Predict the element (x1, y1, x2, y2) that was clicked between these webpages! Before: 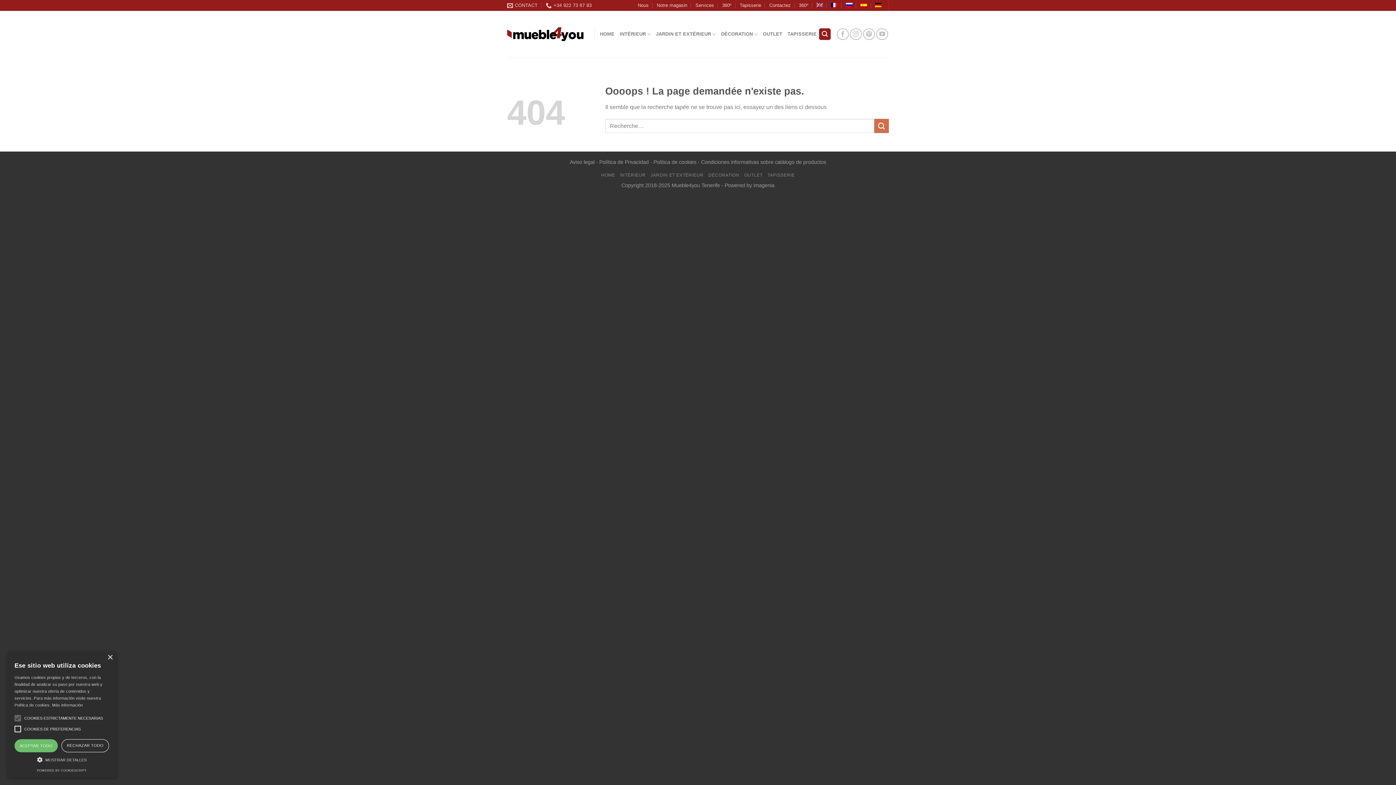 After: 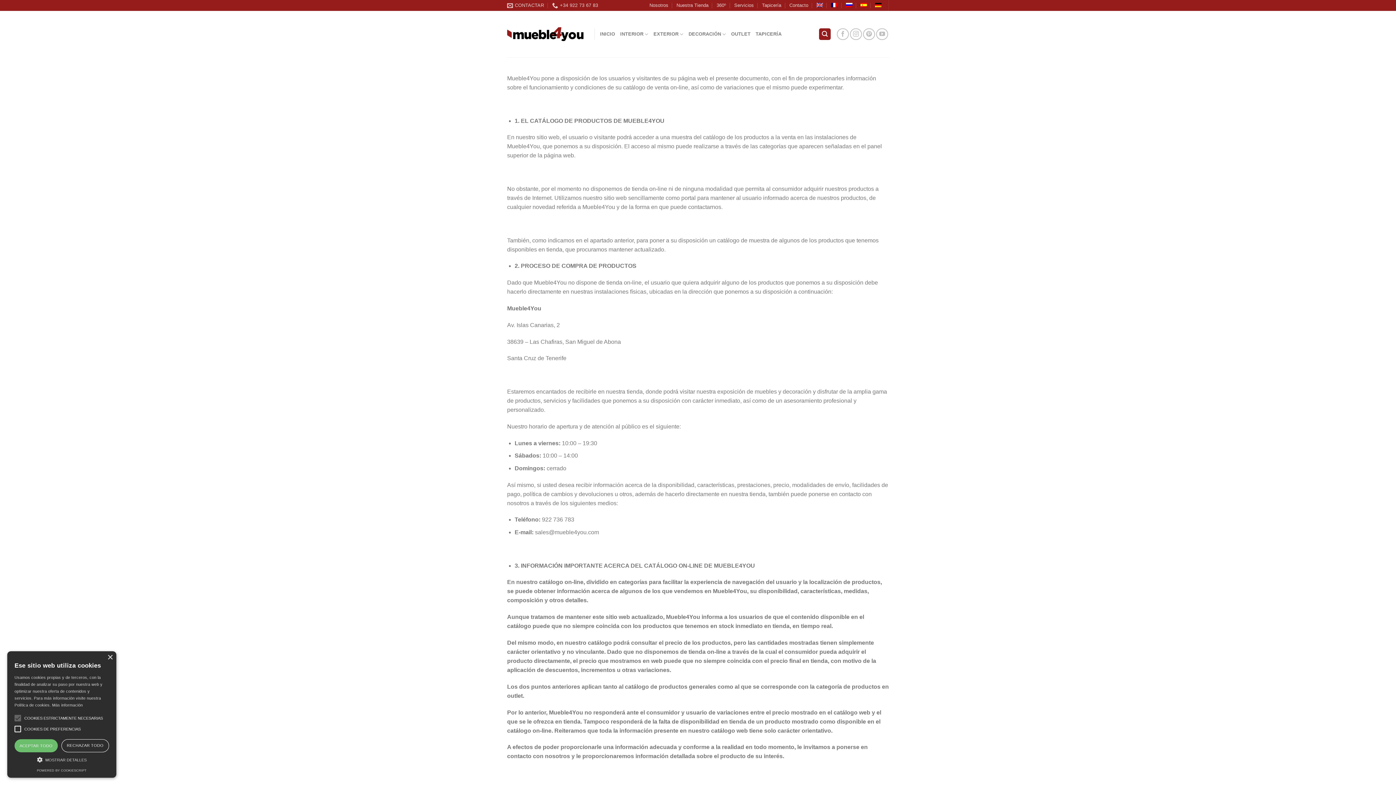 Action: bbox: (701, 159, 826, 164) label: Condiciones informativas sobre catálogo de productos